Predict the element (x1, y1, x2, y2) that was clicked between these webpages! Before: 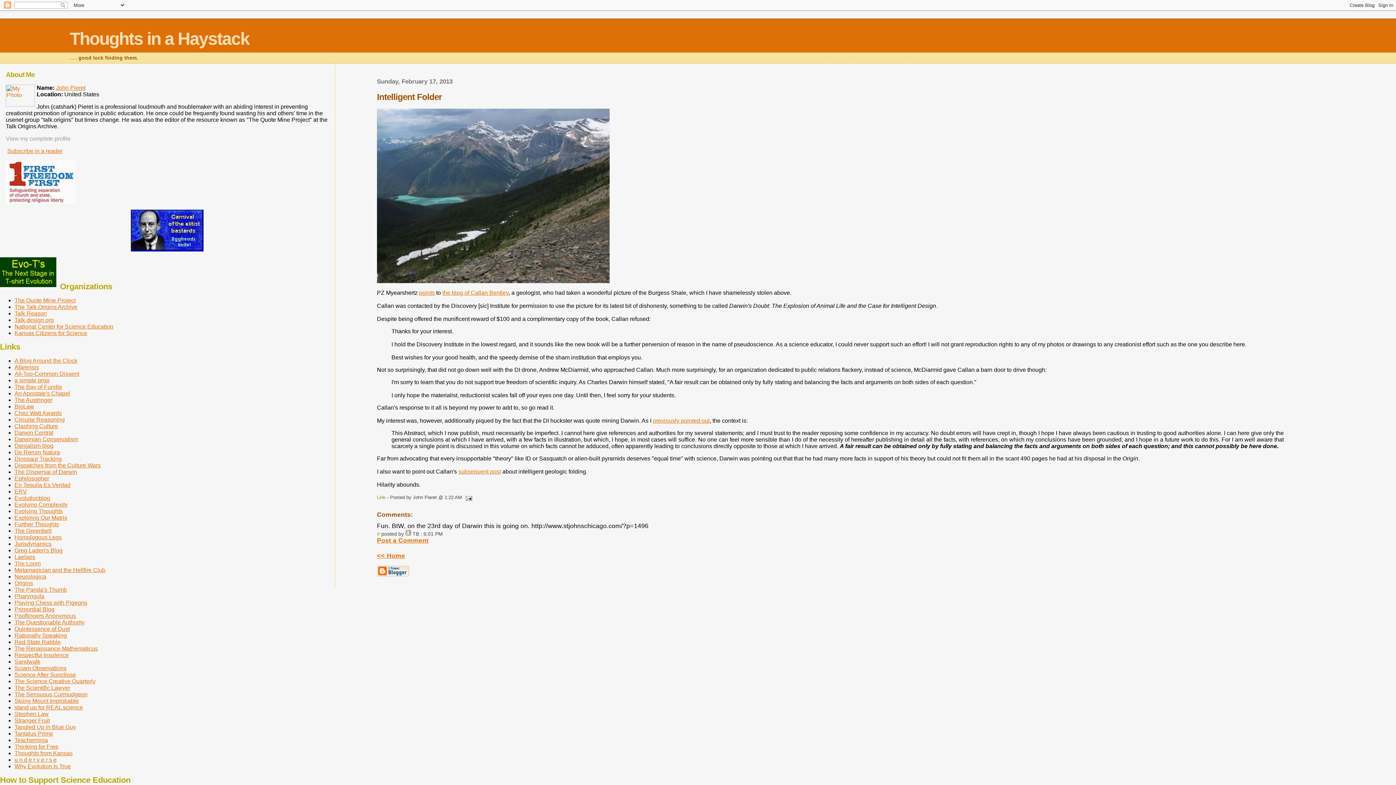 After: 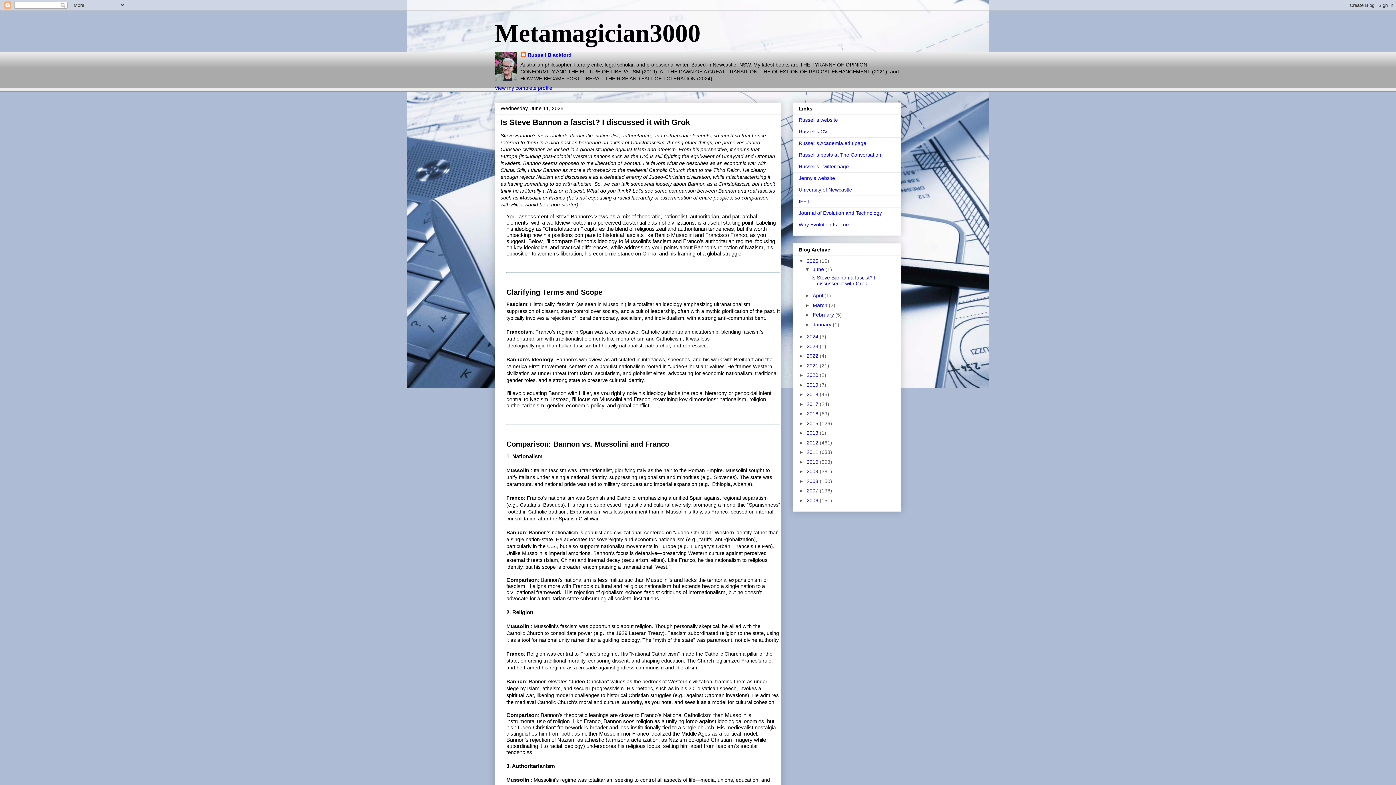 Action: label: Metamagician and the Hellfire Club bbox: (14, 567, 105, 573)